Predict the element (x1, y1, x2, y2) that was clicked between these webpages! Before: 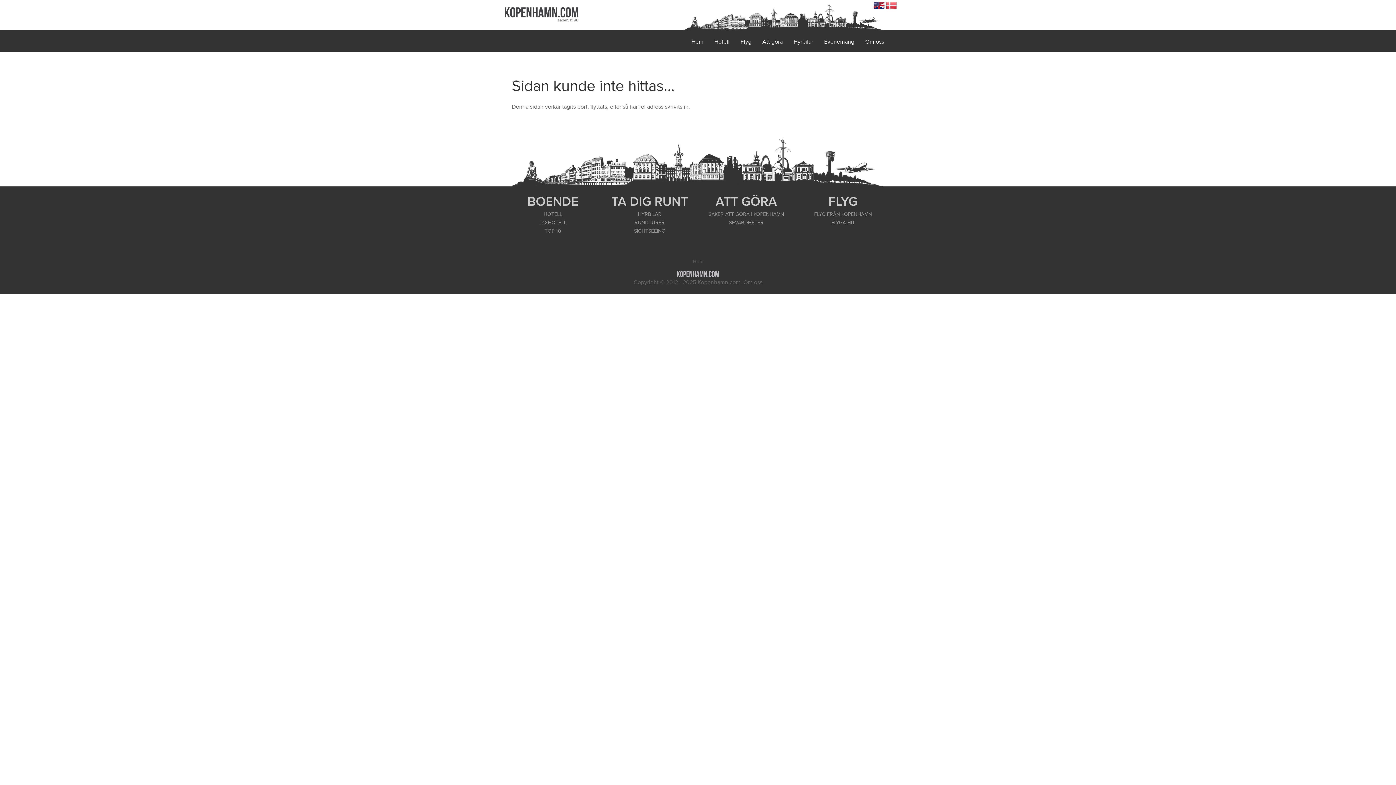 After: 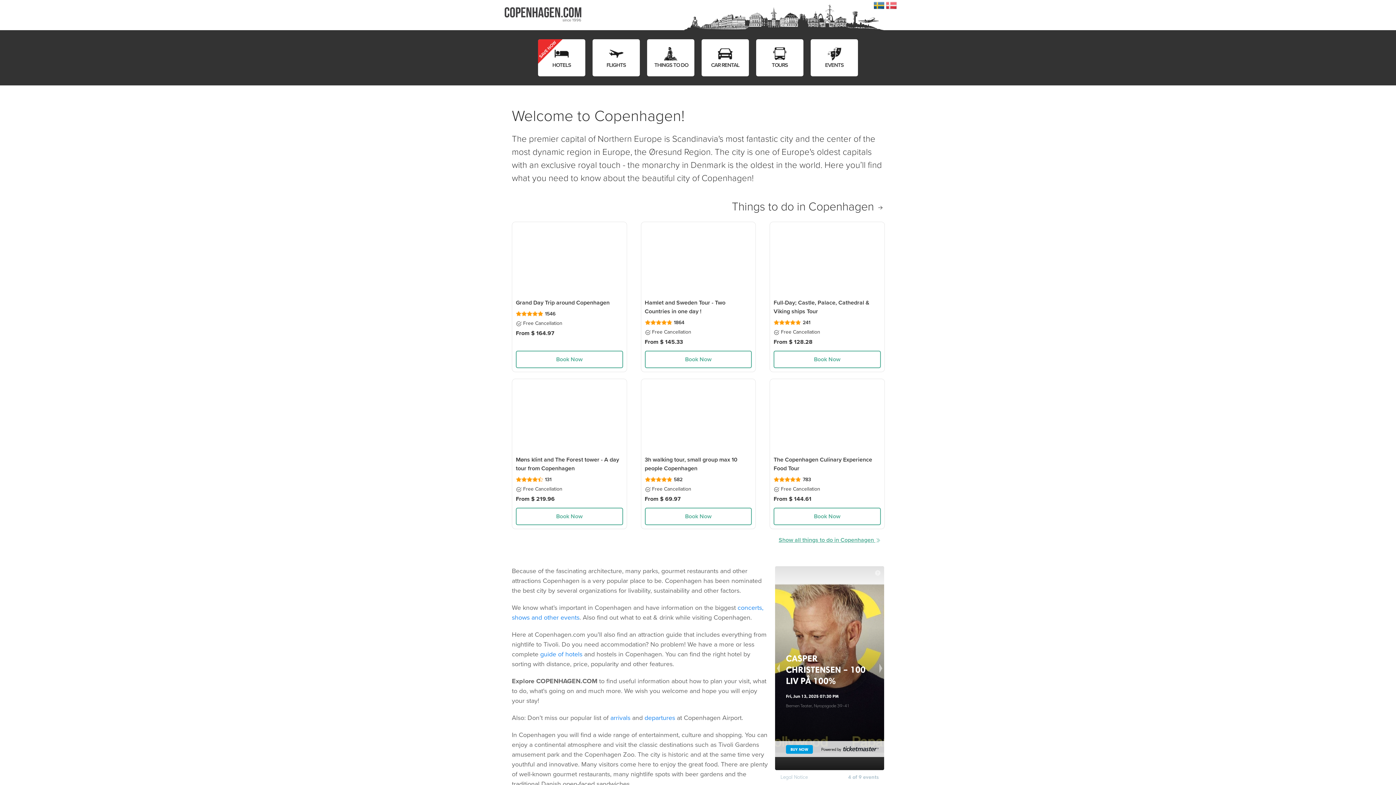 Action: label:   bbox: (873, 1, 886, 8)